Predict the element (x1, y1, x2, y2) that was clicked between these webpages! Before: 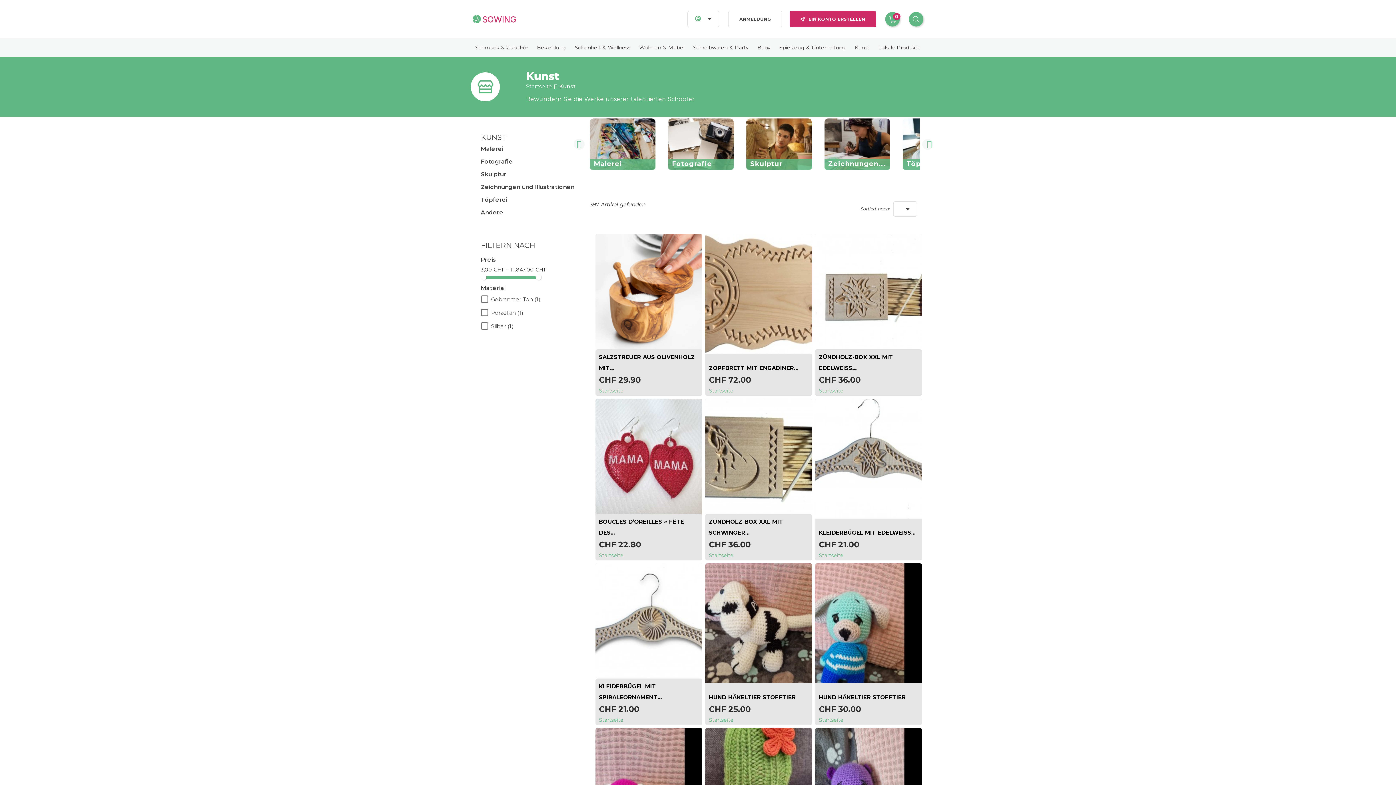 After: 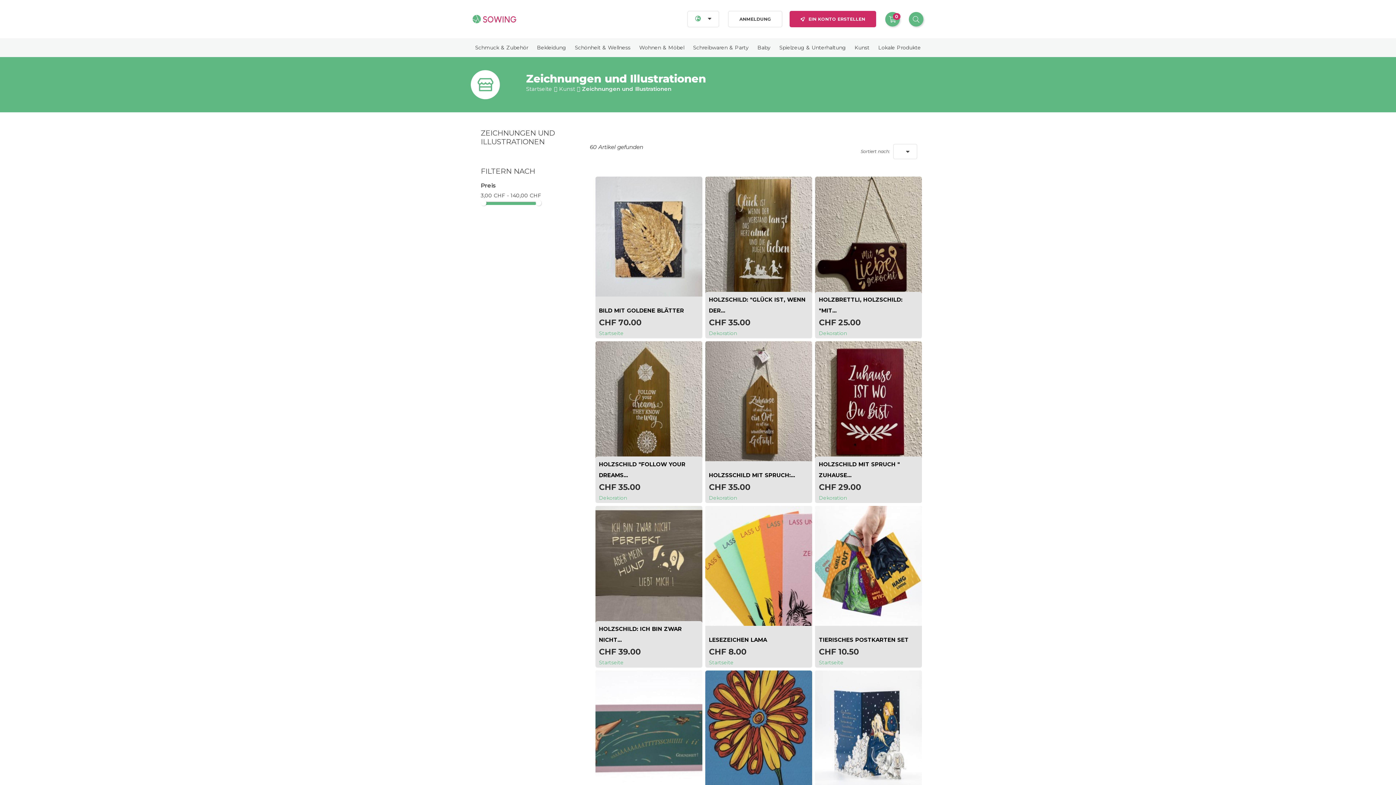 Action: bbox: (824, 118, 890, 169)